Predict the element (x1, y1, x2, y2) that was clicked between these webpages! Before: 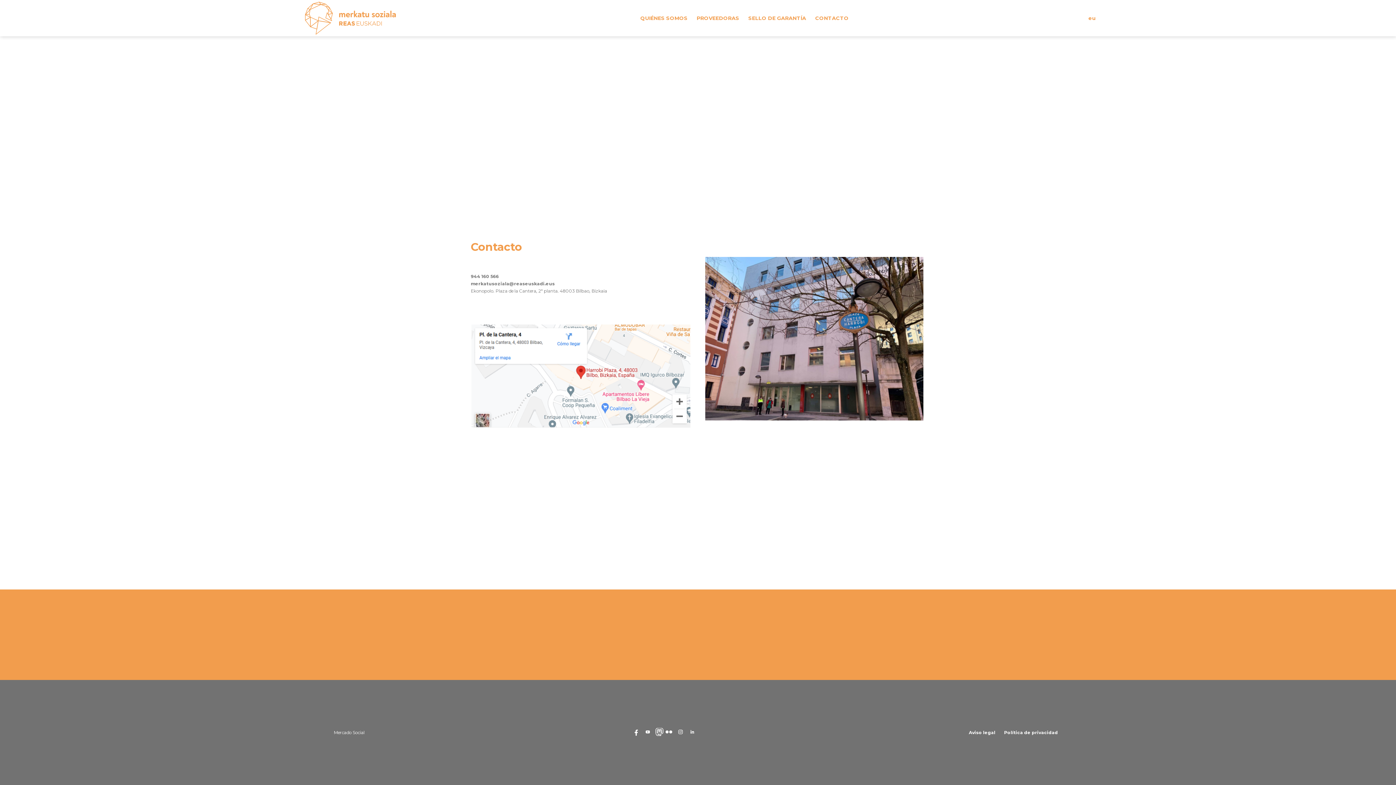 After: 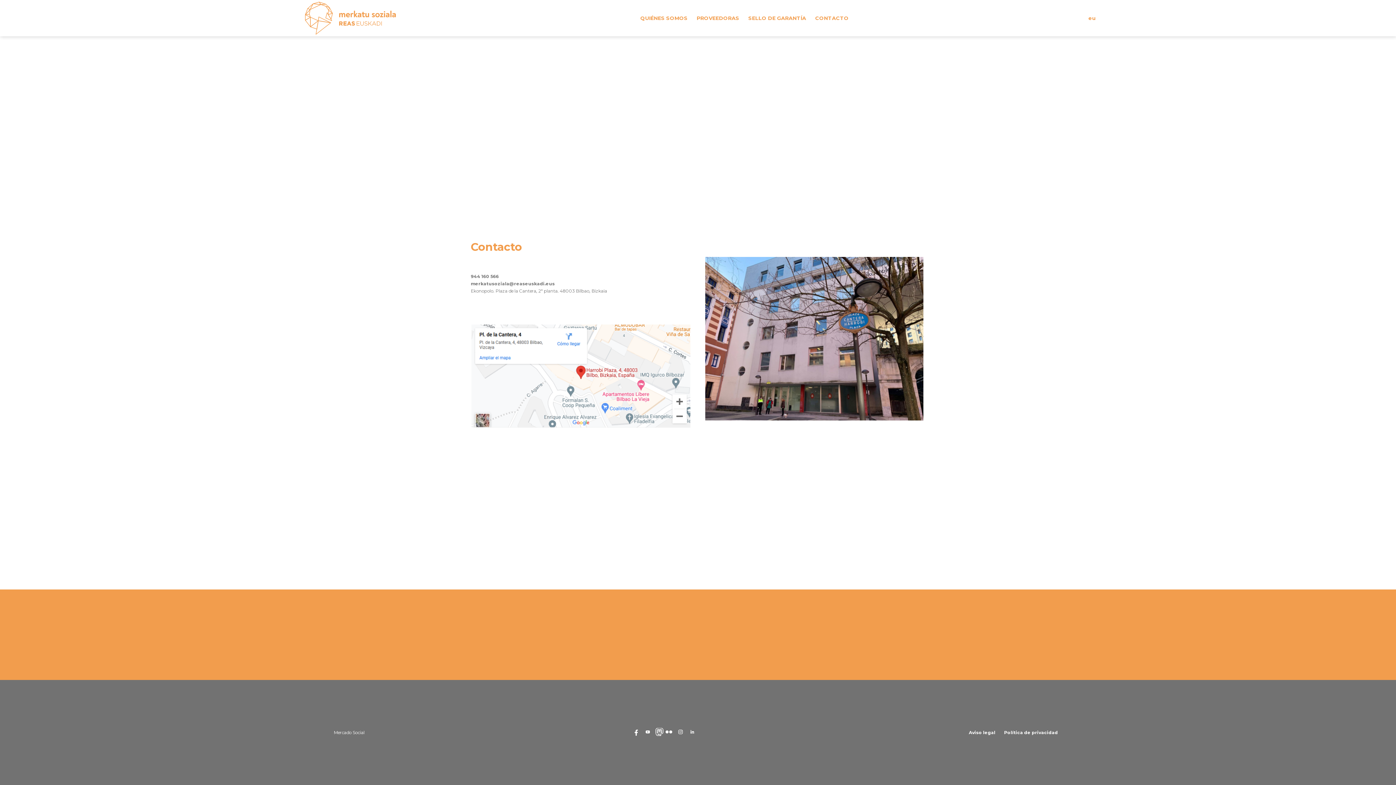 Action: bbox: (1004, 730, 1058, 735) label: Política de privacidad